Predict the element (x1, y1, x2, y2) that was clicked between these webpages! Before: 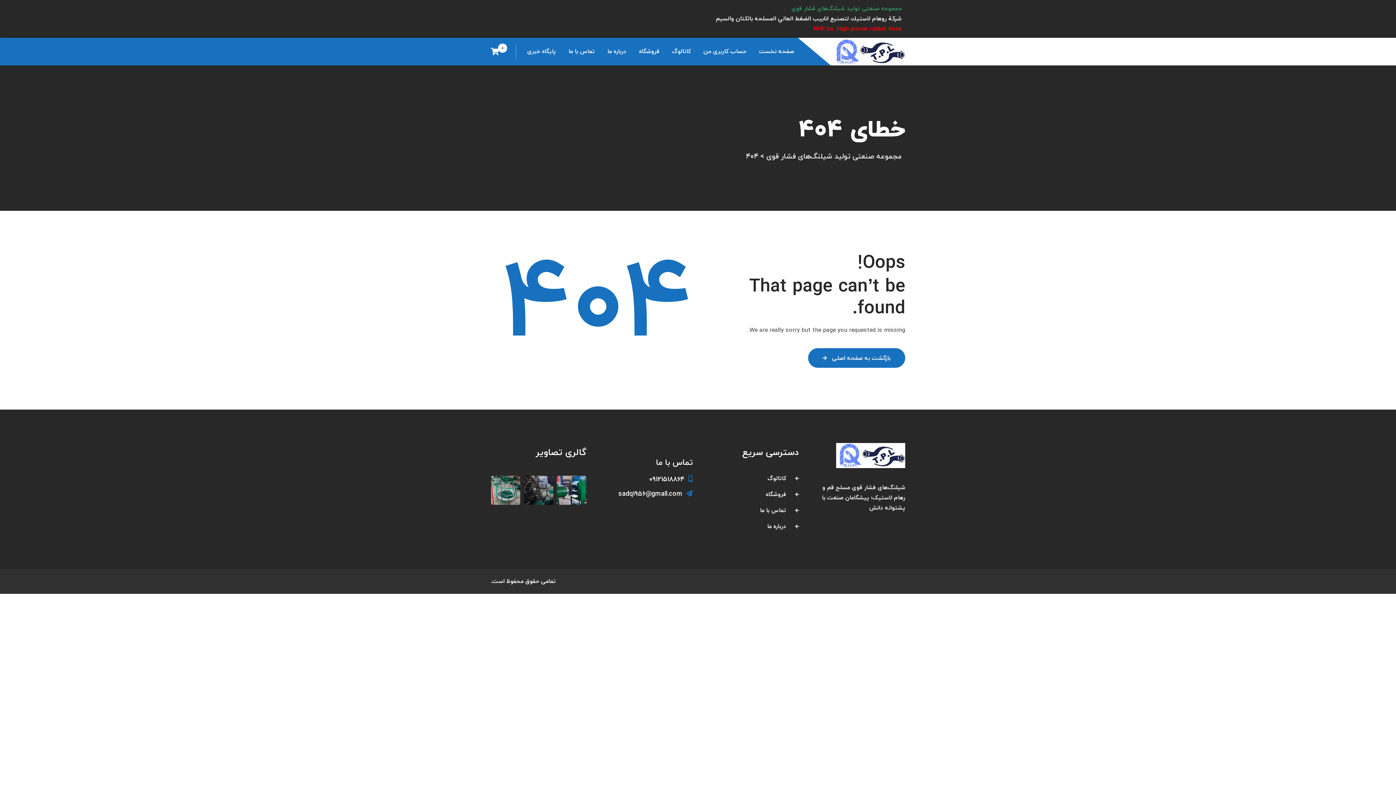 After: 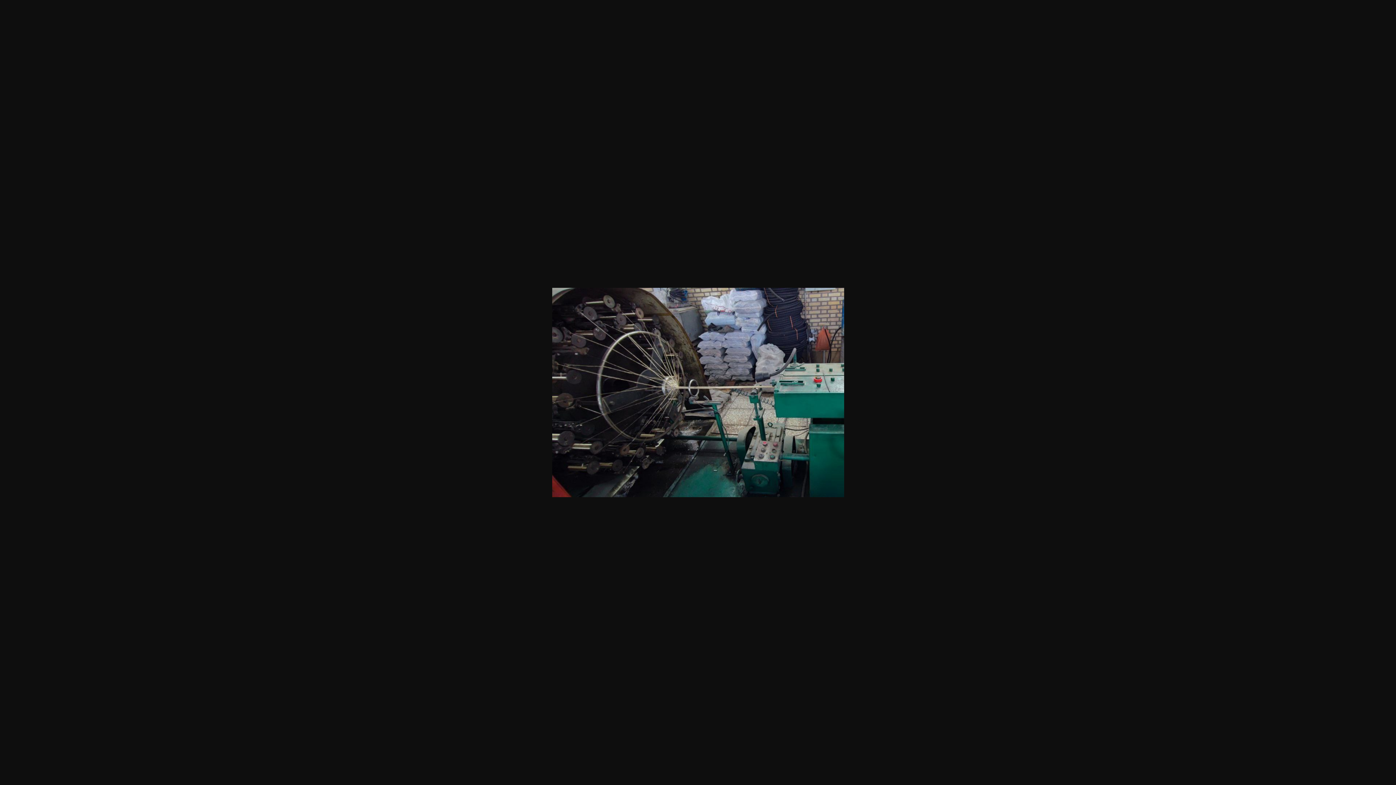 Action: bbox: (522, 476, 553, 505)